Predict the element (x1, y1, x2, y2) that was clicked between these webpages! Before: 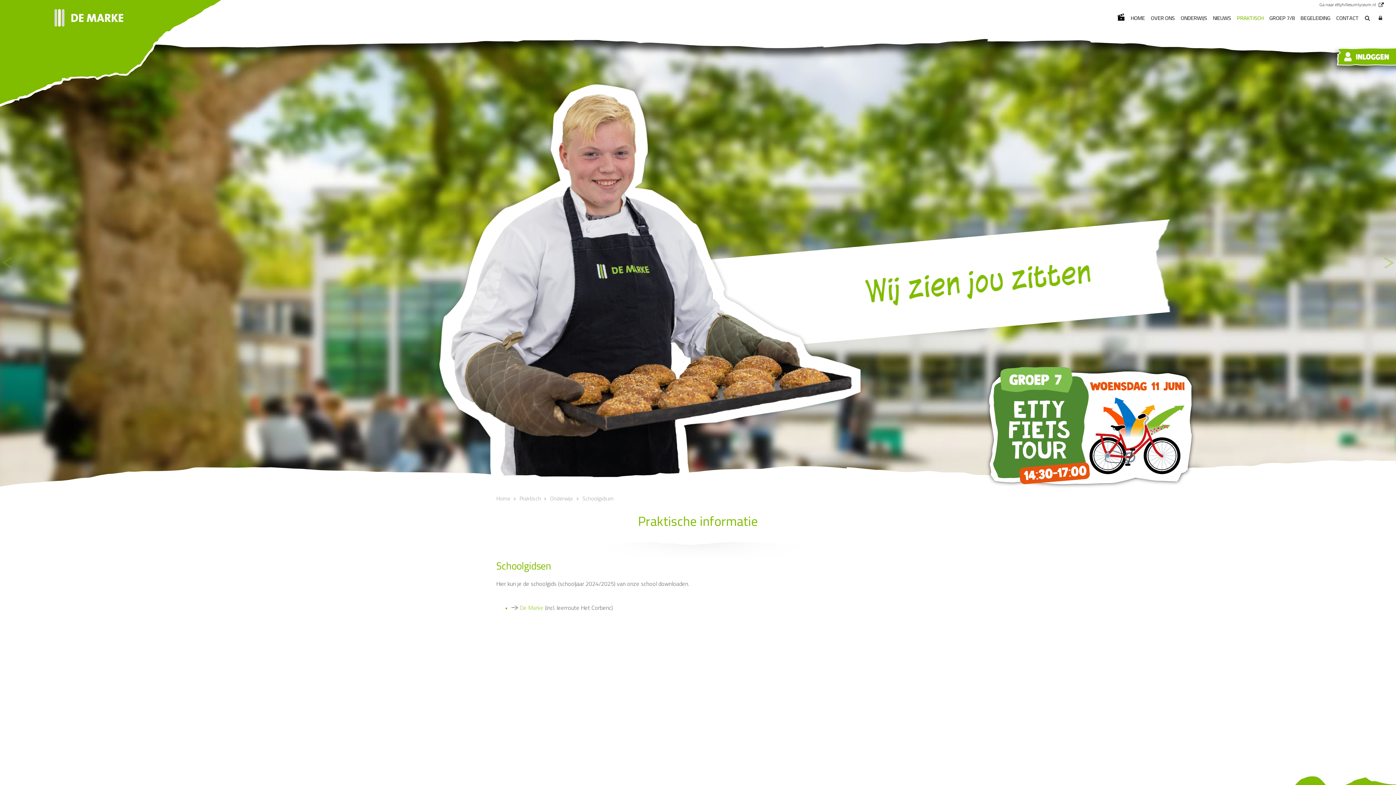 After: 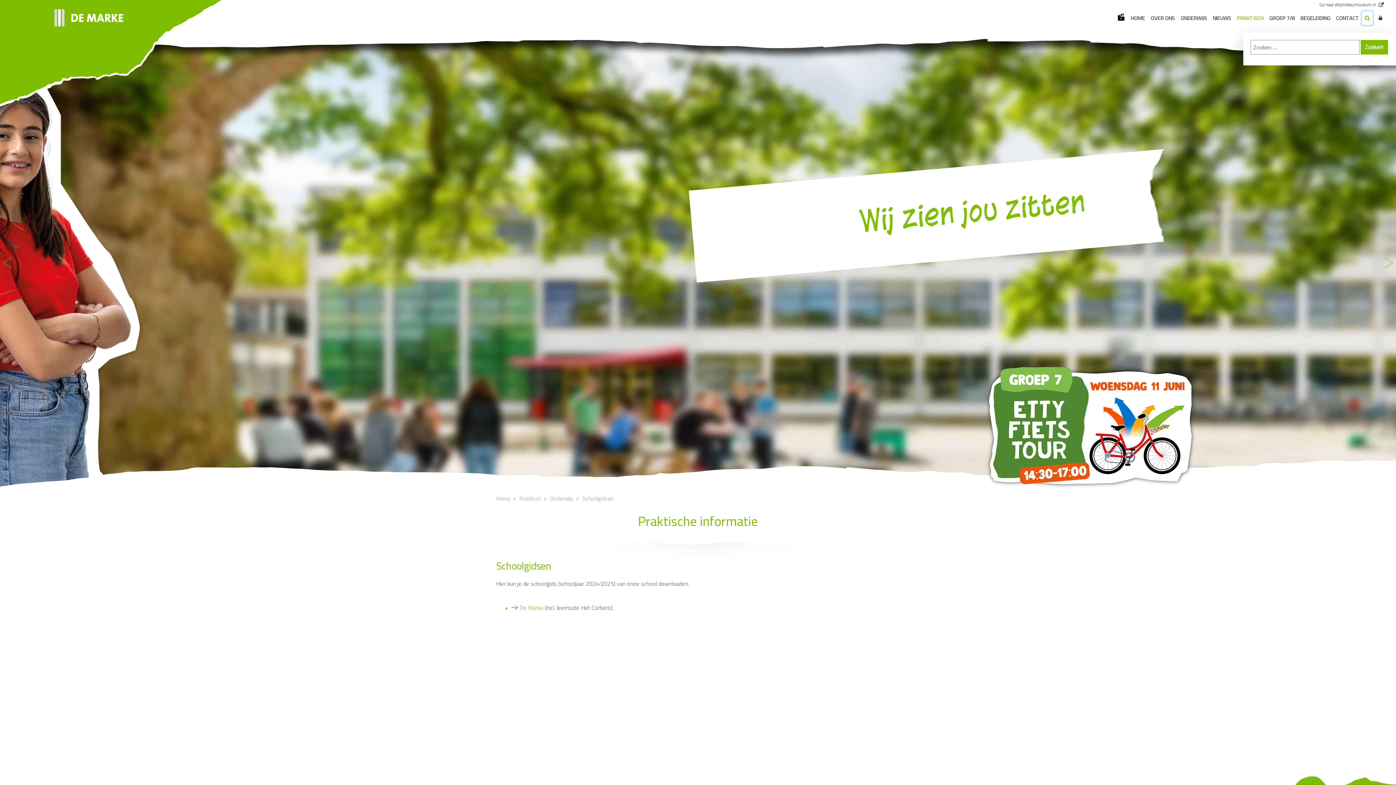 Action: bbox: (1362, 11, 1373, 25)